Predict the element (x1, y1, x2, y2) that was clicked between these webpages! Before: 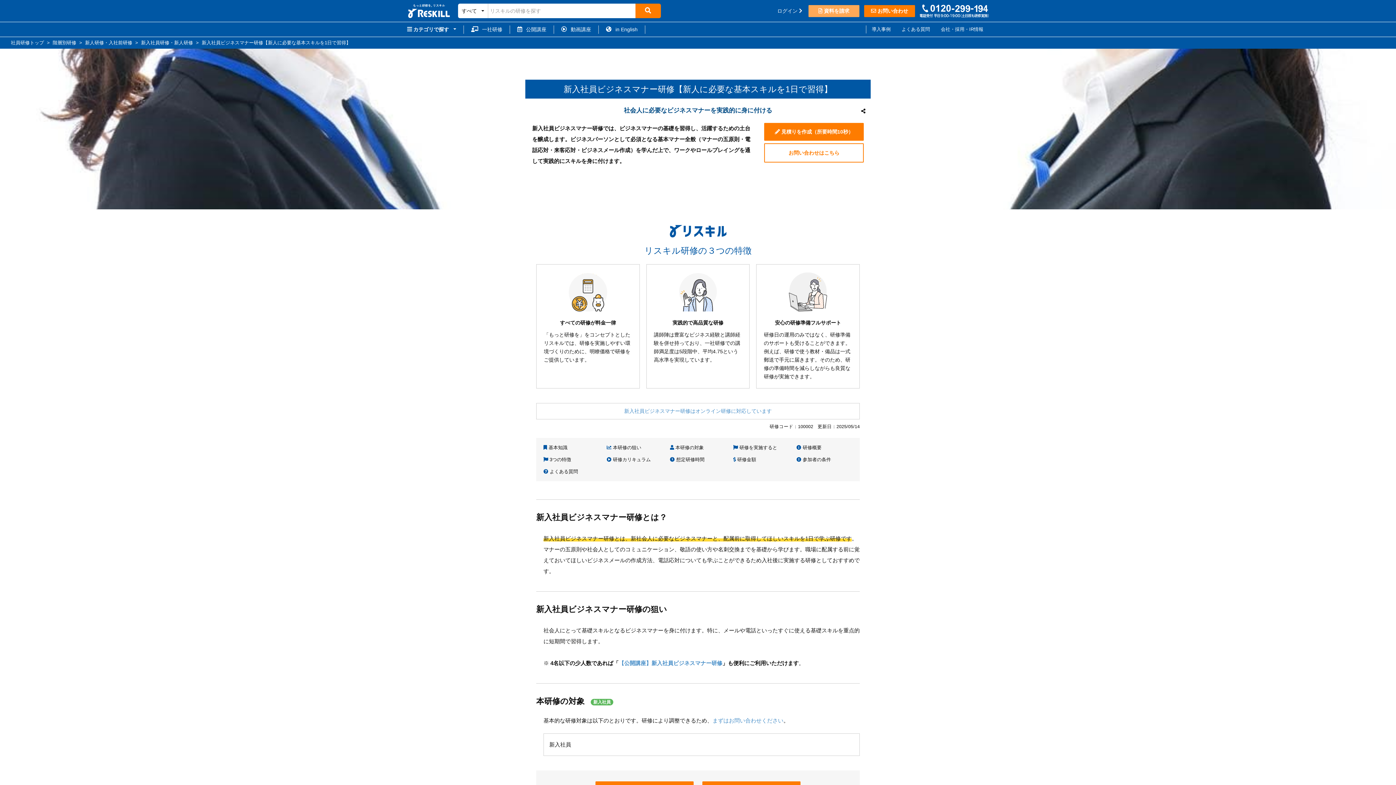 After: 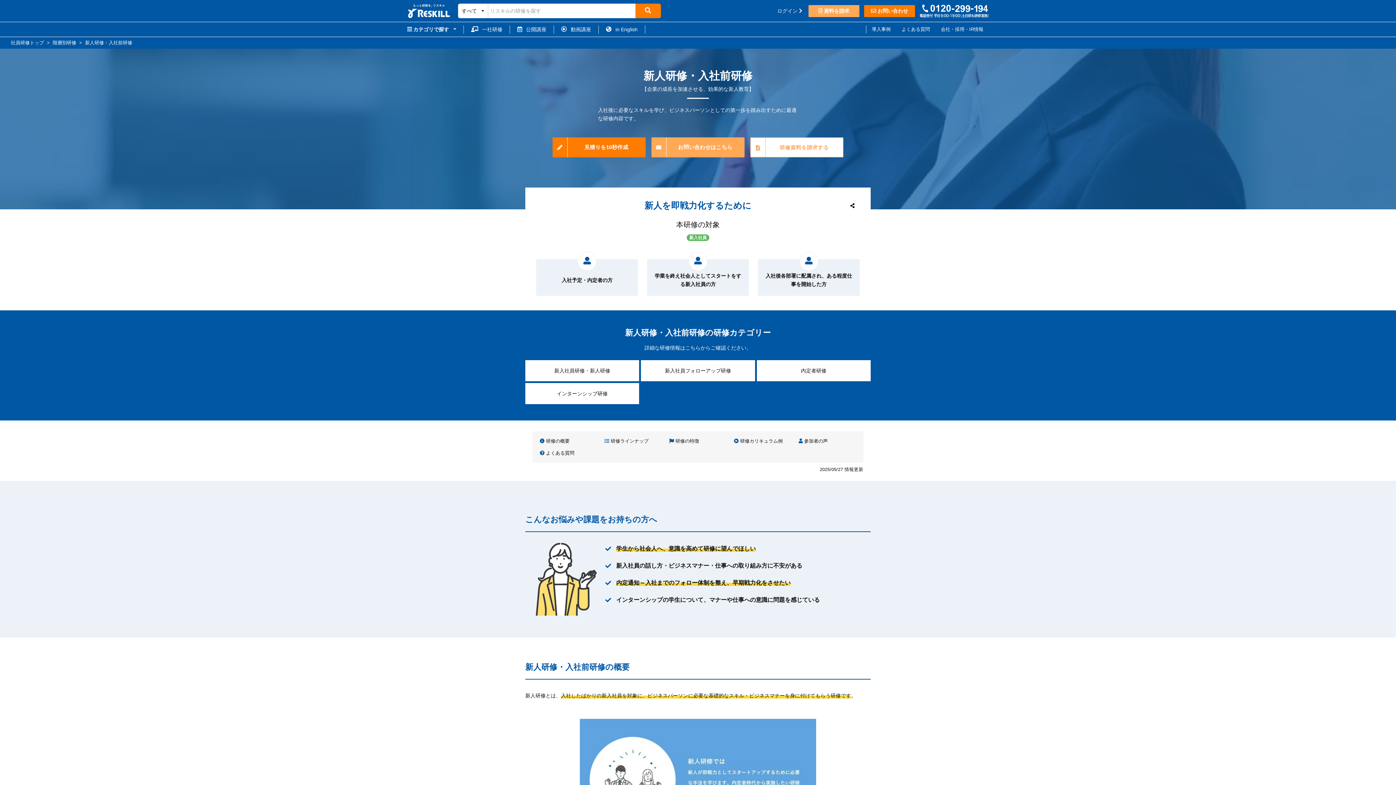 Action: bbox: (85, 40, 132, 45) label: 新人研修・入社前研修